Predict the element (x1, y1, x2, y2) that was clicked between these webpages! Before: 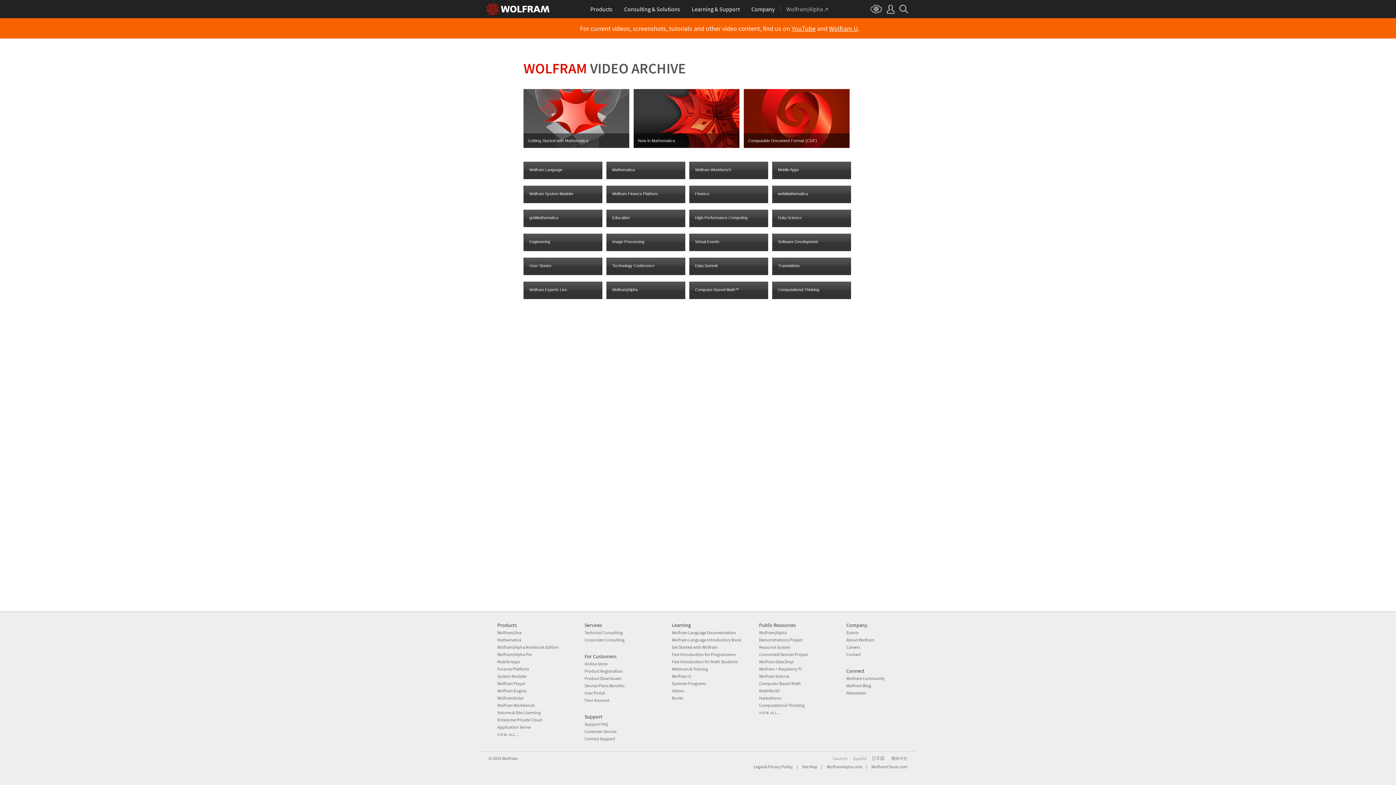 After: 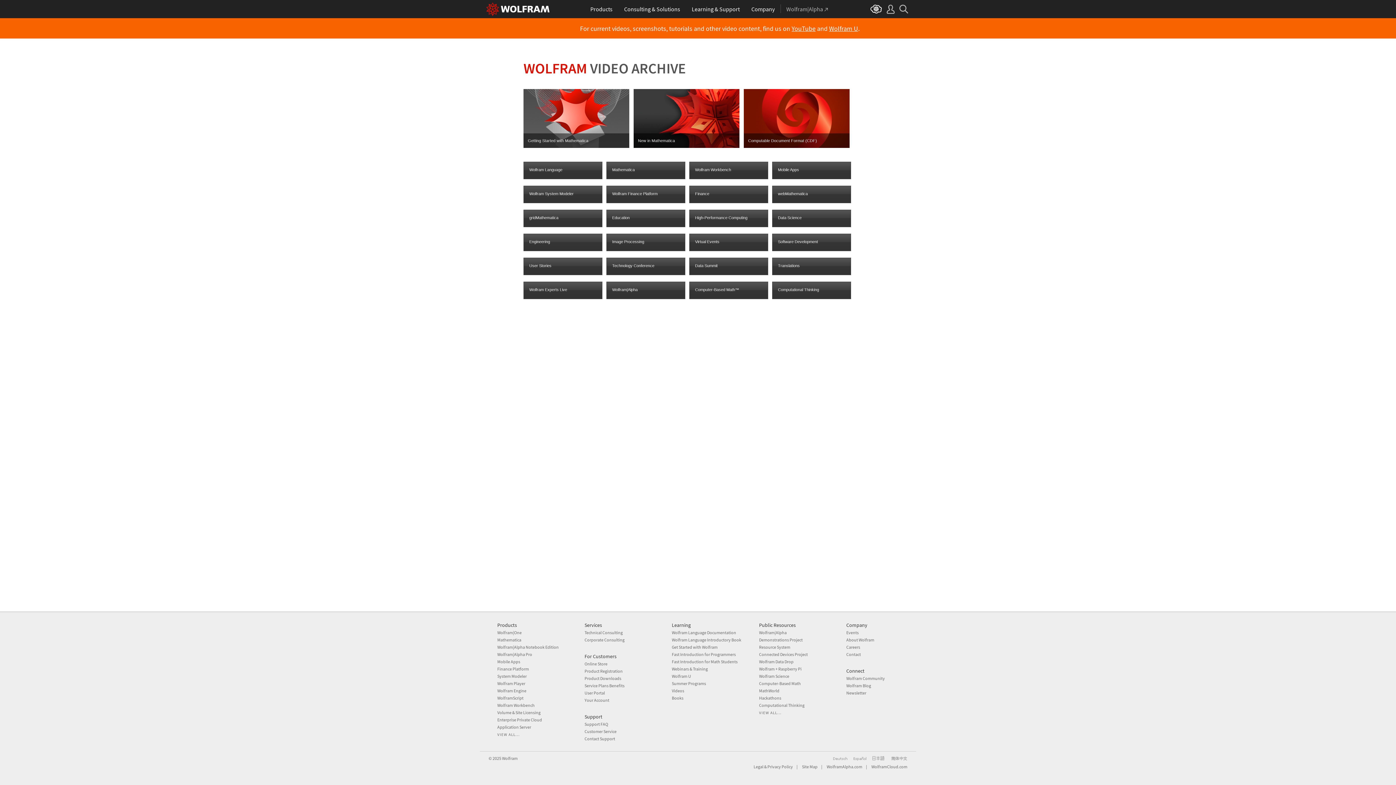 Action: bbox: (870, 0, 882, 18)